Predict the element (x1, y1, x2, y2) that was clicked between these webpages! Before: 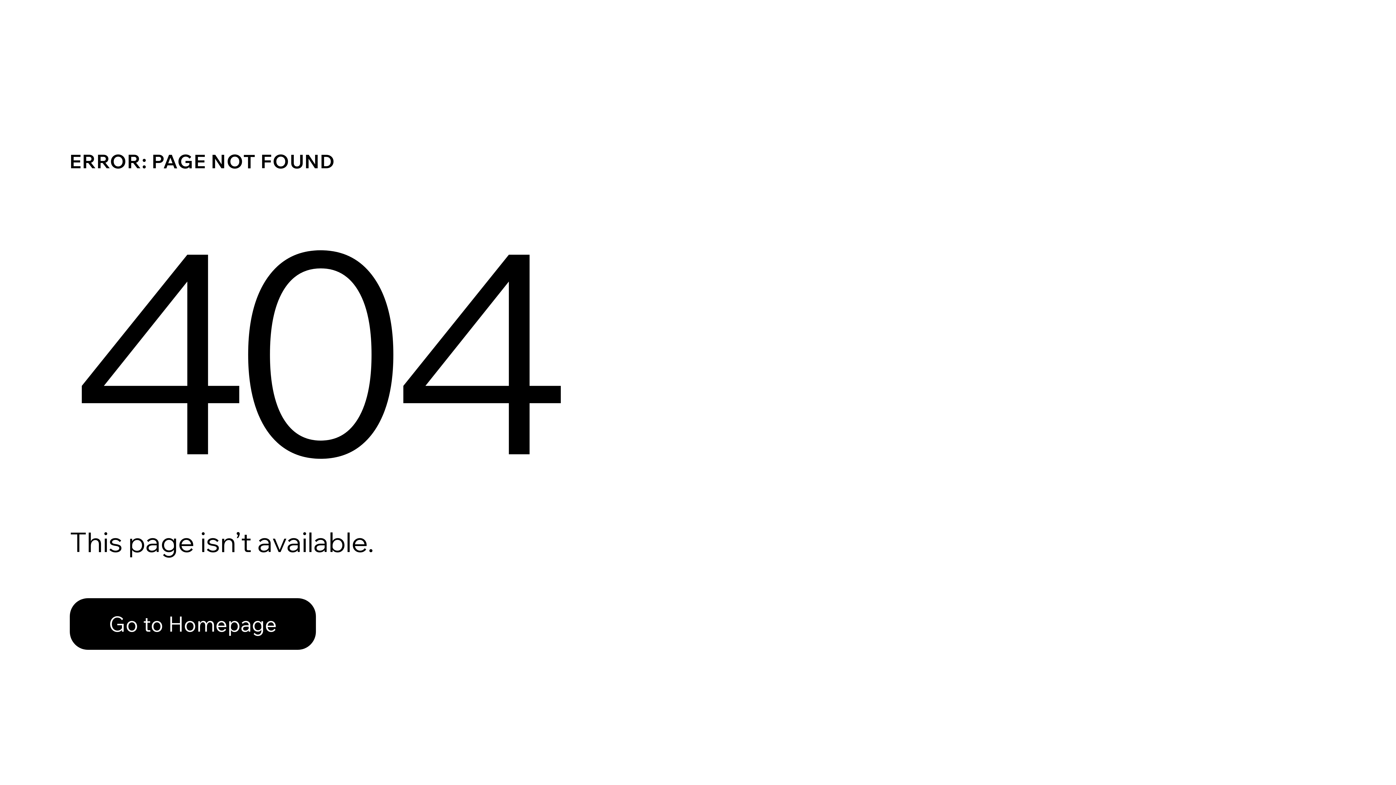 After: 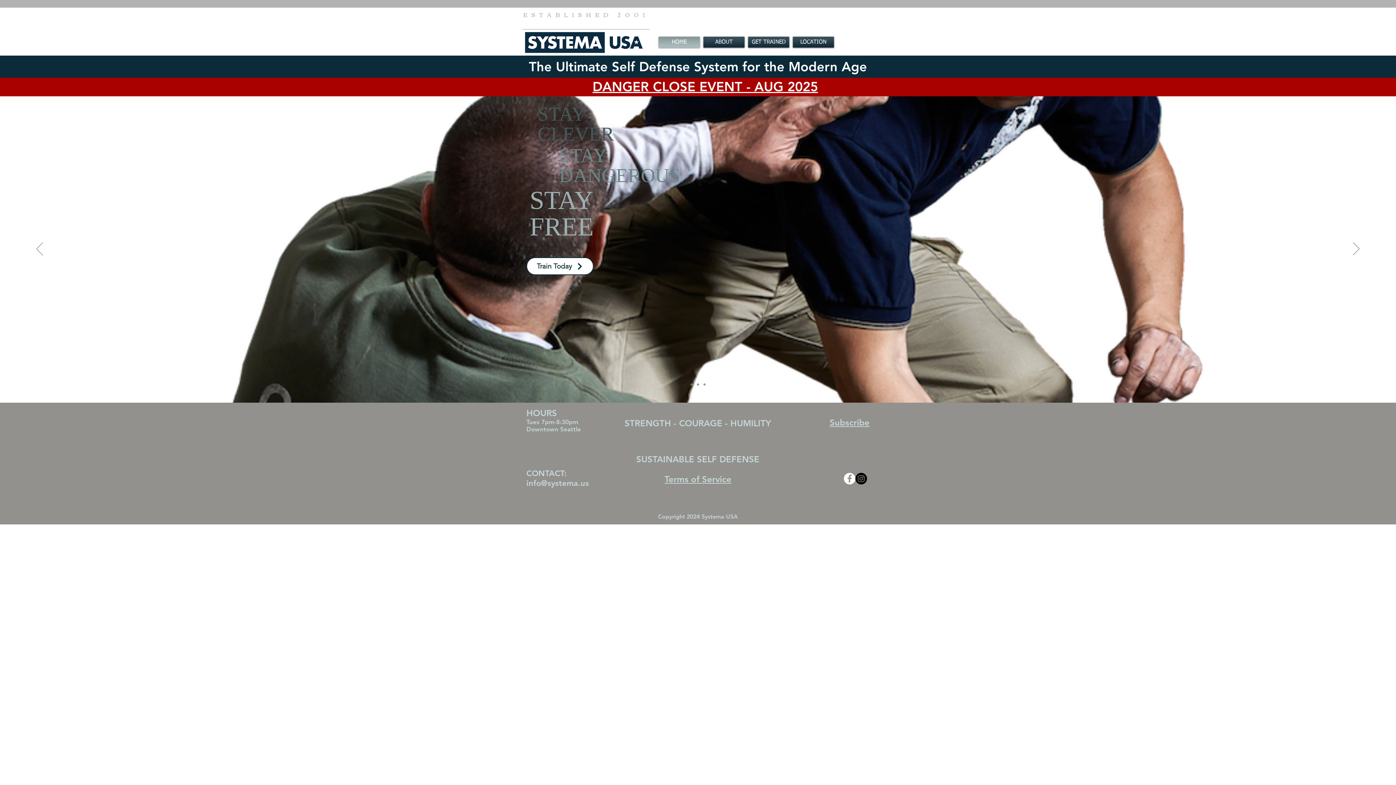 Action: label: Go to Homepage bbox: (69, 582, 768, 659)